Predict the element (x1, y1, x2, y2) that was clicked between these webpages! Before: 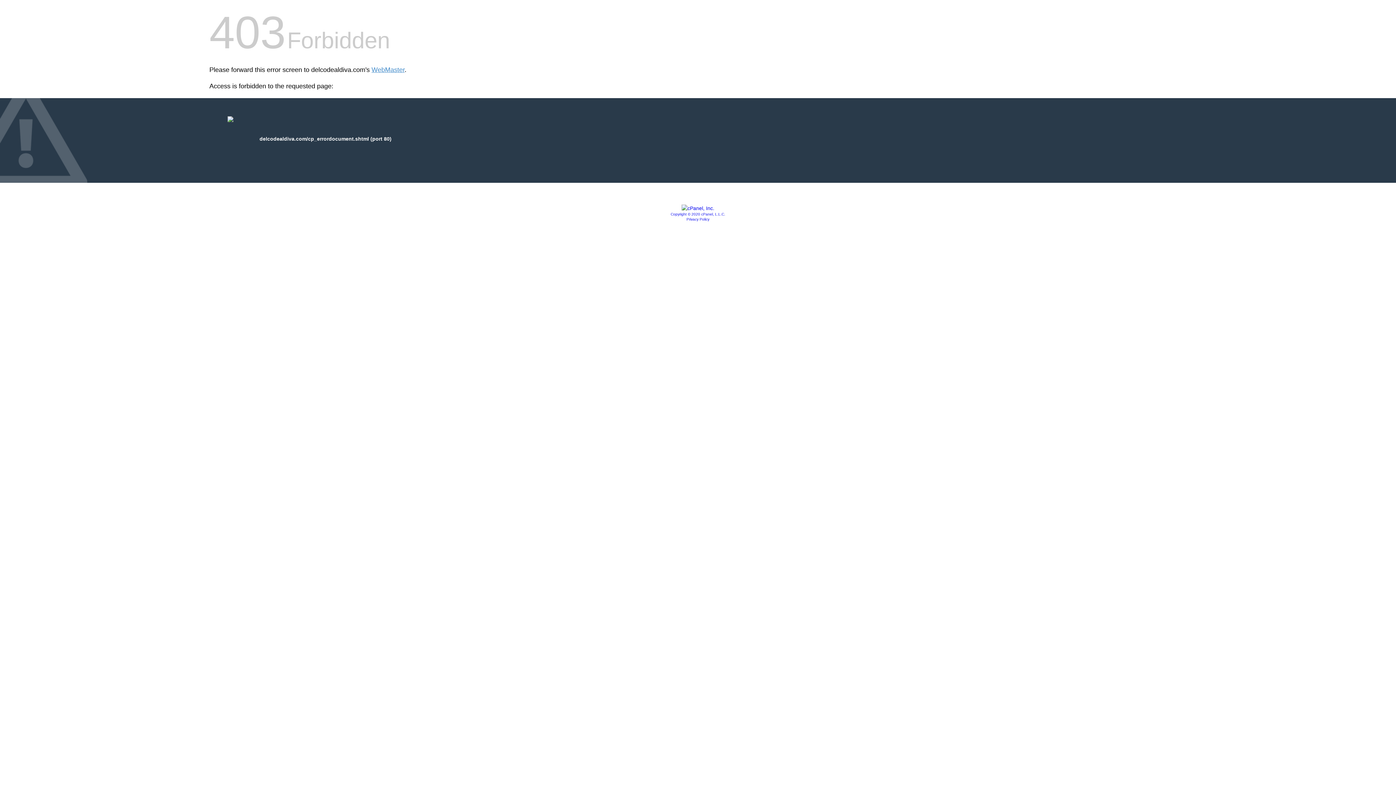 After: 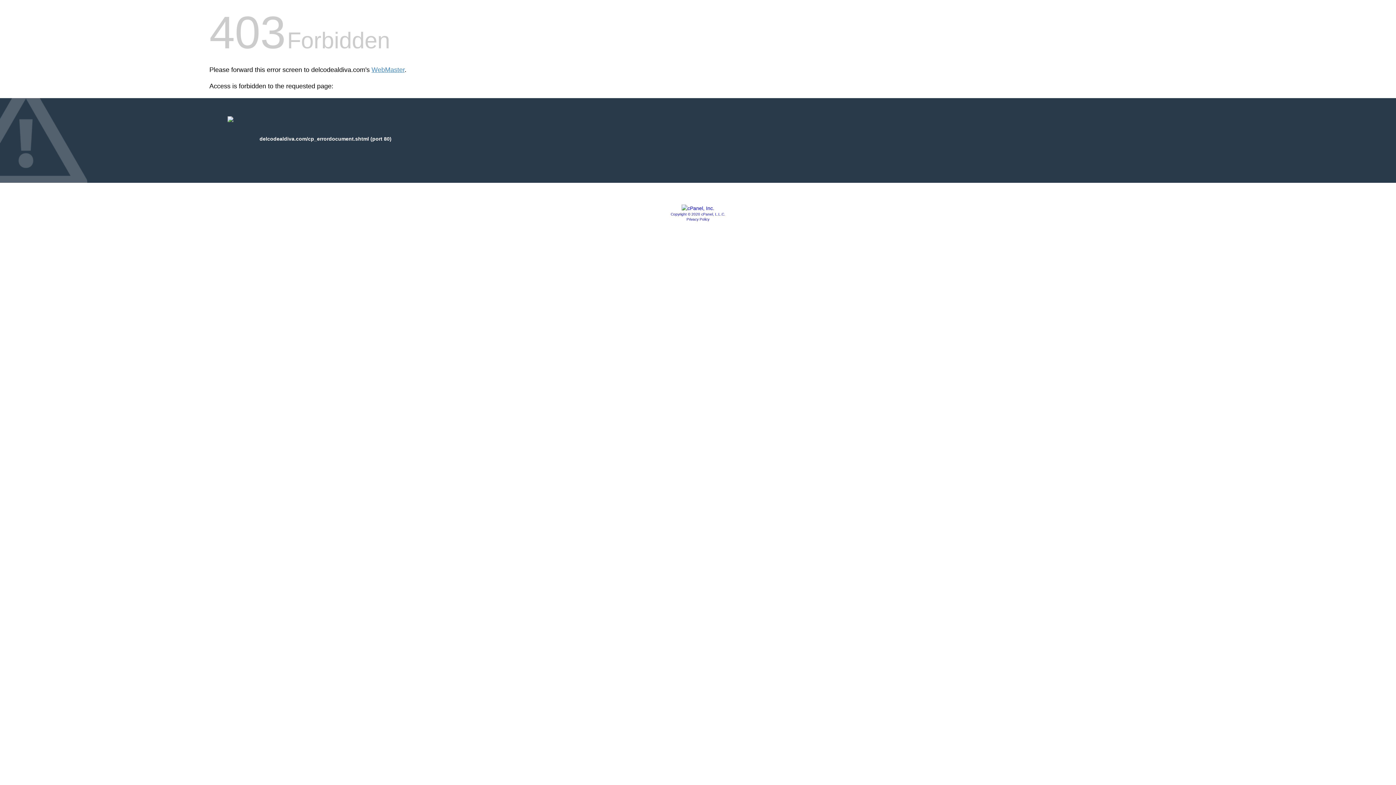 Action: label: Copyright © 2020 cPanel, L.L.C. bbox: (670, 212, 725, 216)